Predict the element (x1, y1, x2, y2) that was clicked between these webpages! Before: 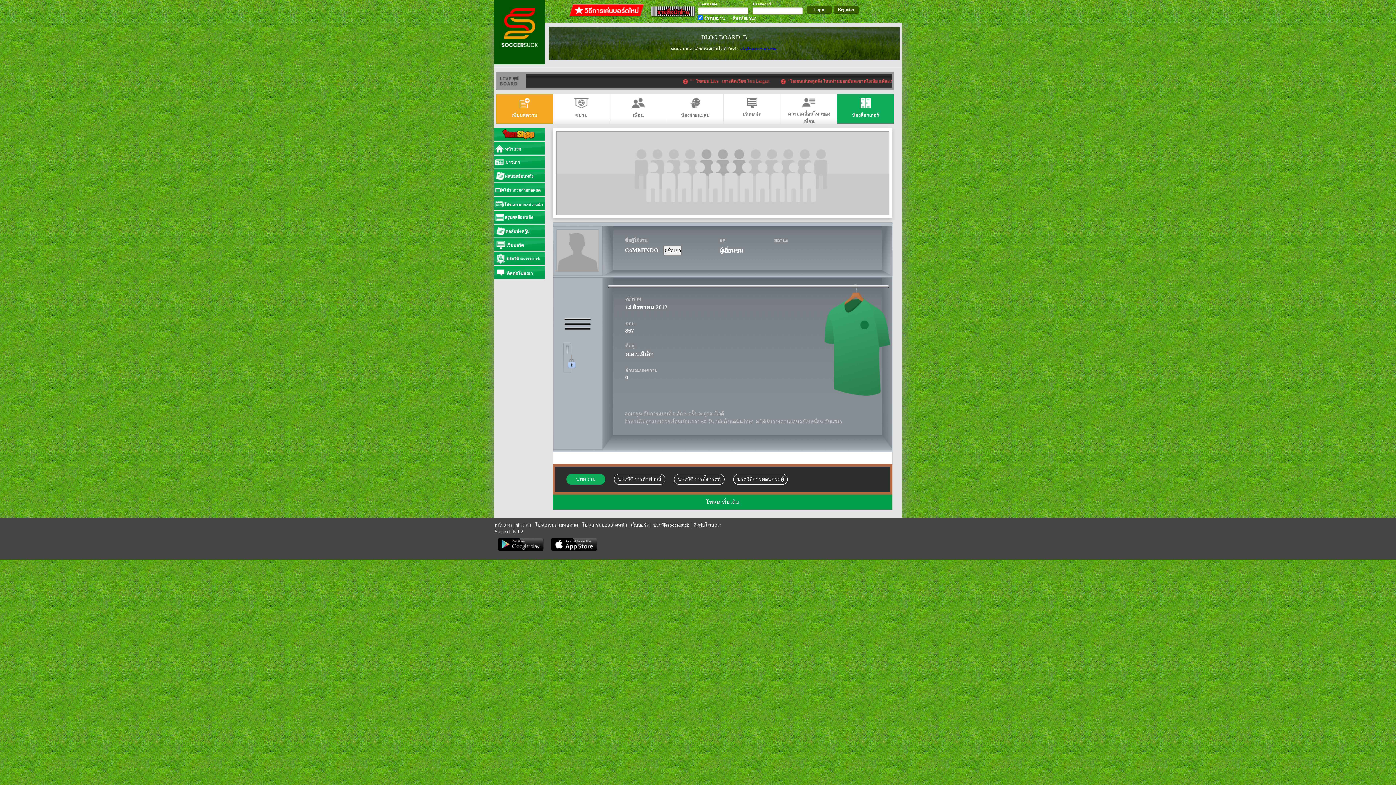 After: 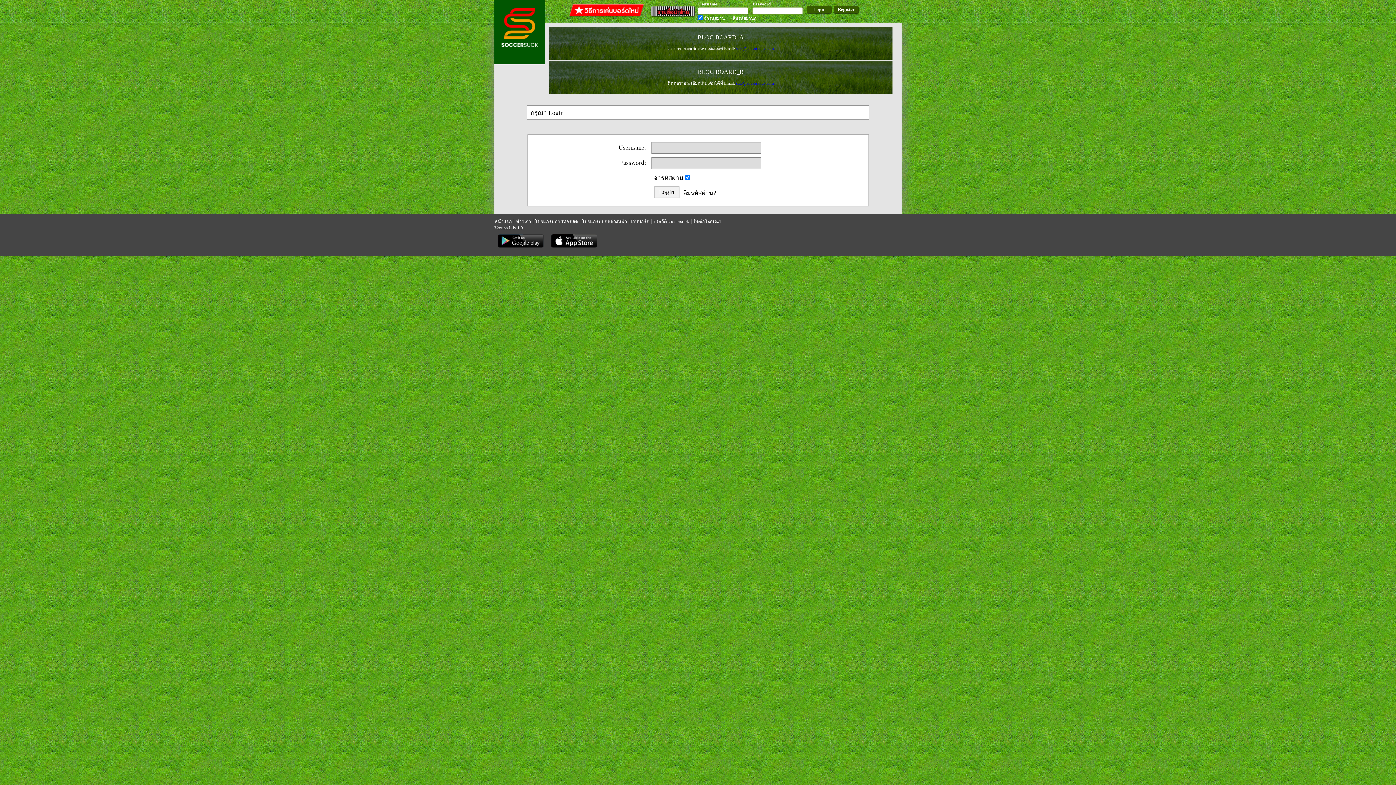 Action: label: ชมรม bbox: (552, 94, 609, 123)